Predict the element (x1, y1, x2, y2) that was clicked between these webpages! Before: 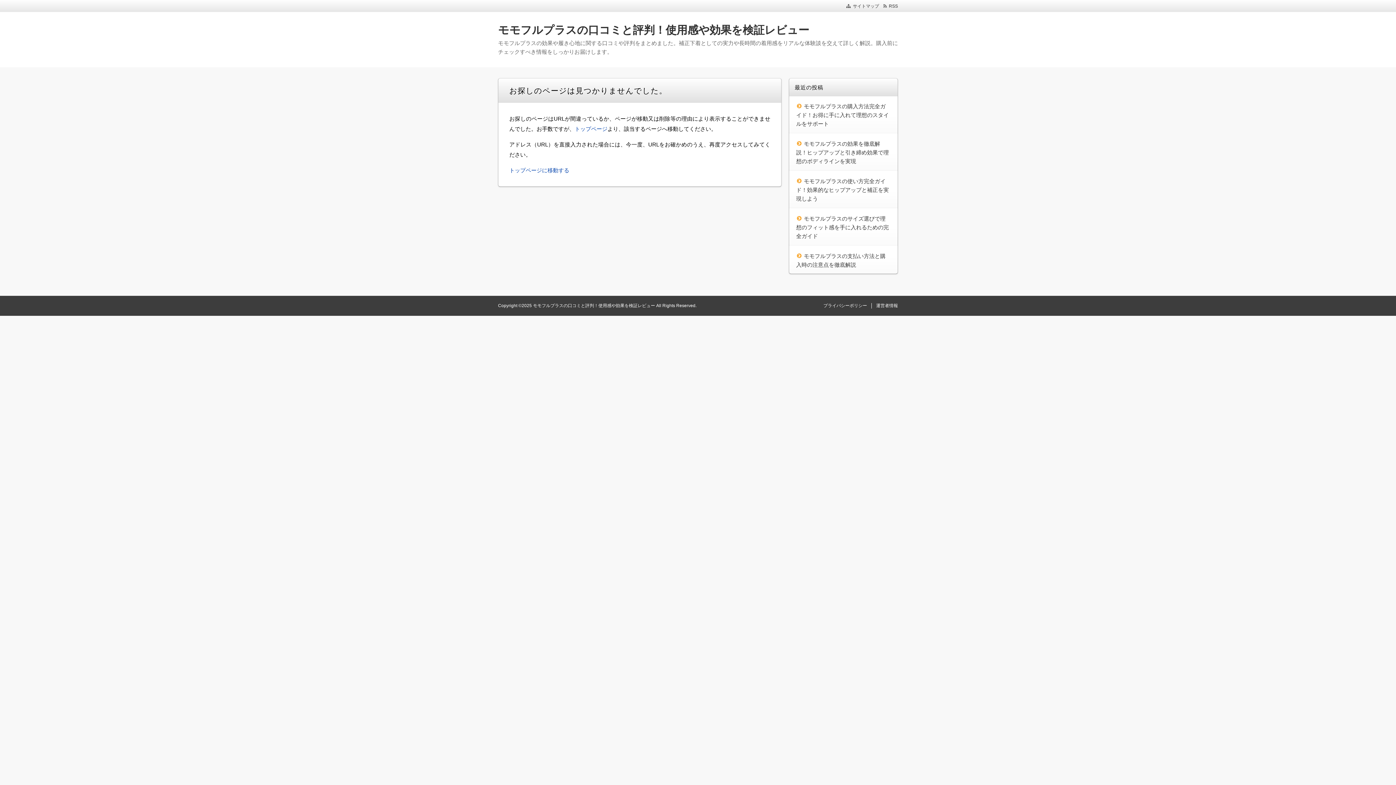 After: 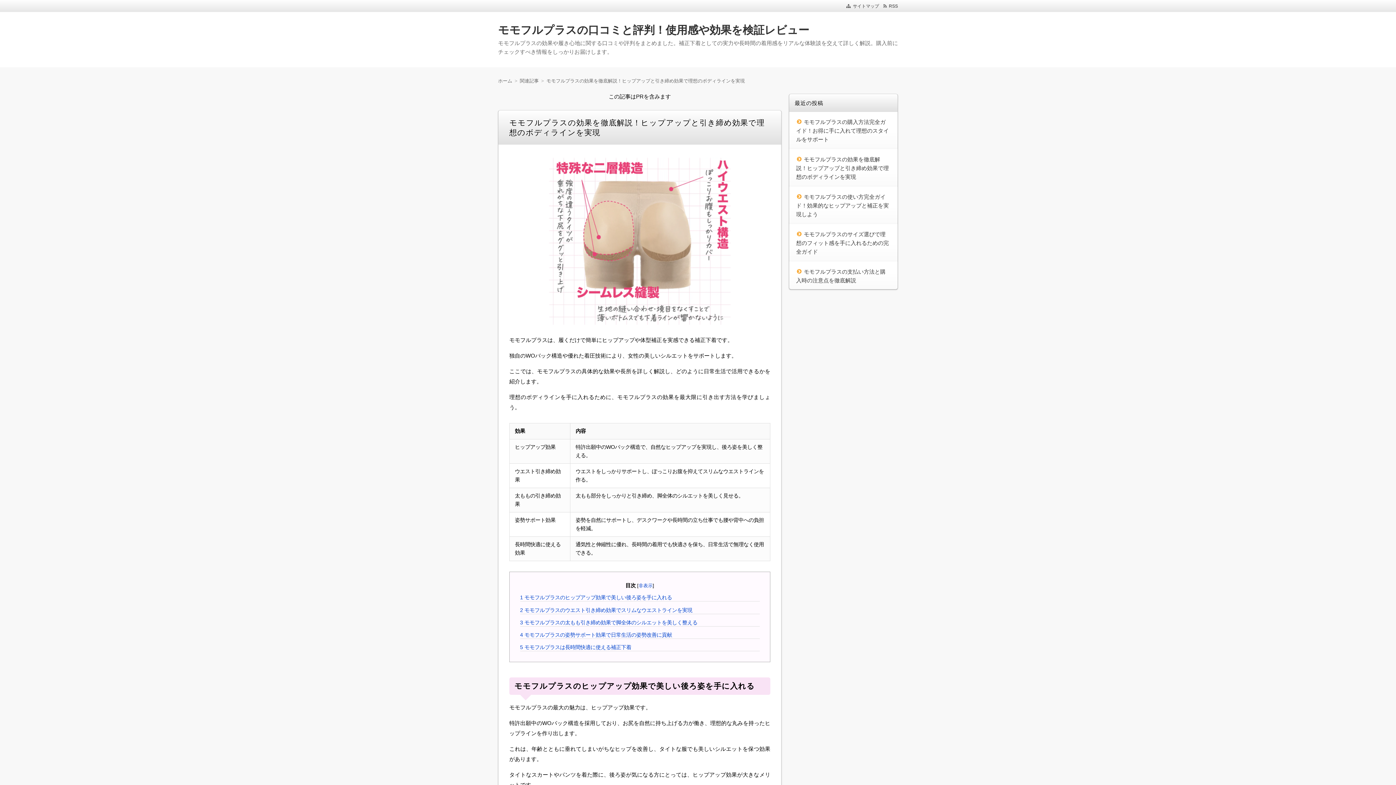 Action: label: モモフルプラスの効果を徹底解説！ヒップアップと引き締め効果で理想のボディラインを実現 bbox: (796, 140, 889, 164)